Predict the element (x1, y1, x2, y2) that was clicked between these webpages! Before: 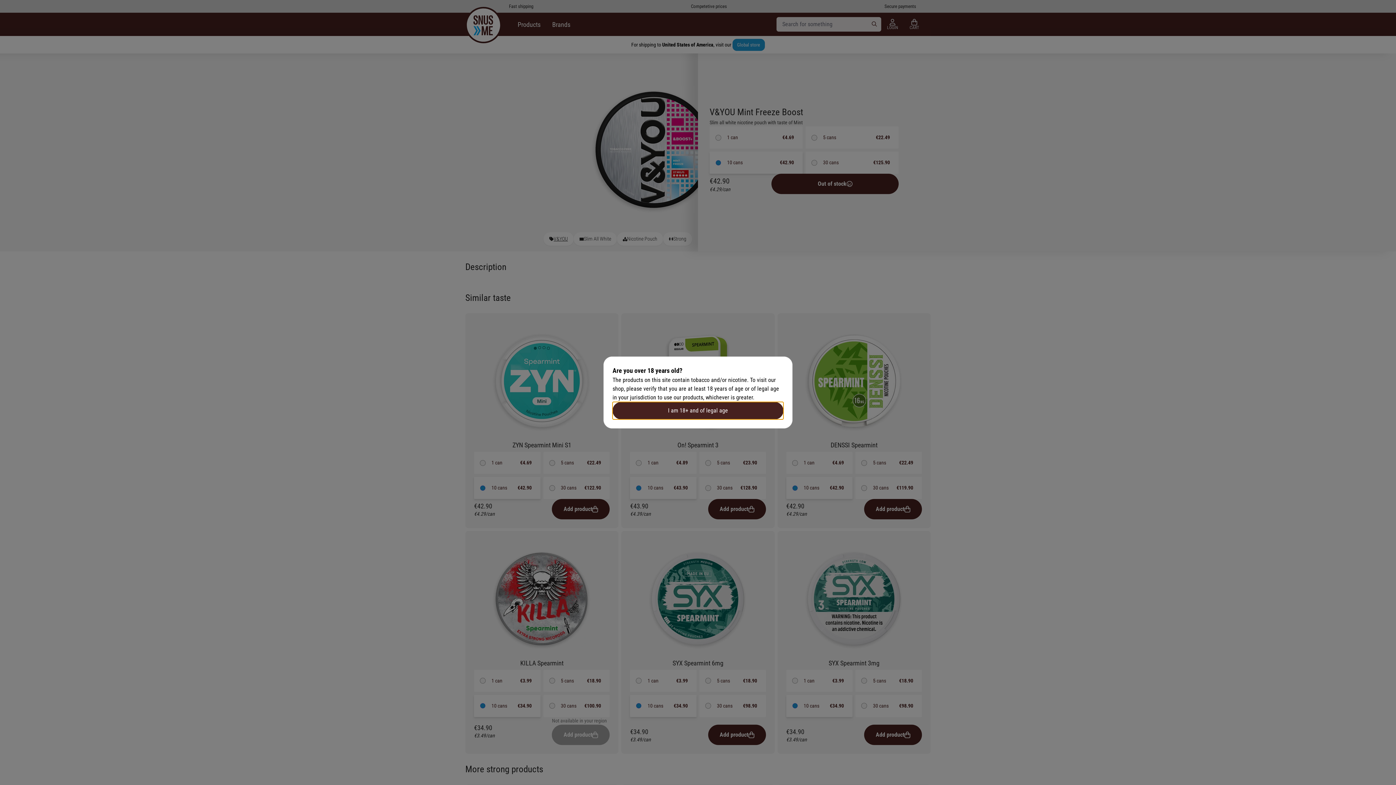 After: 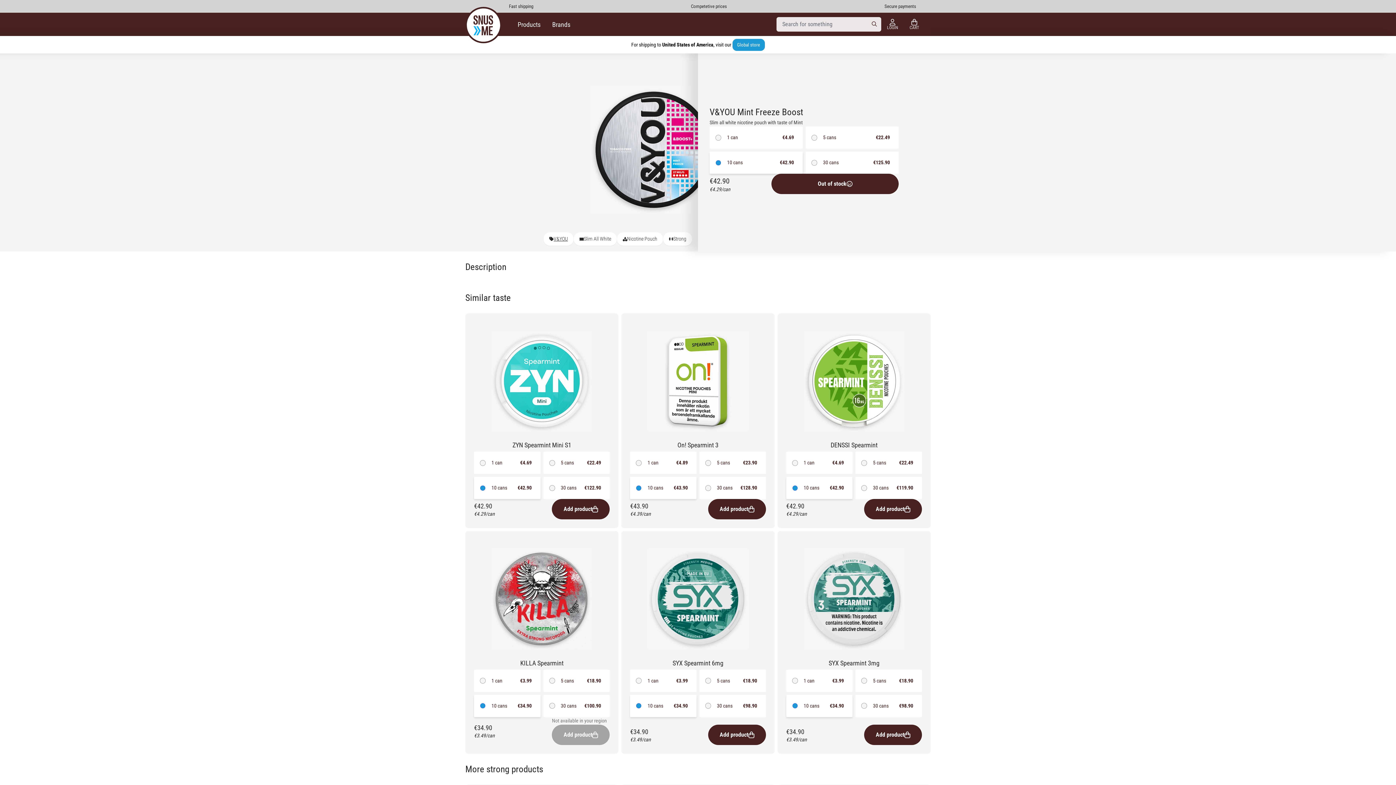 Action: label: I am 18+ and of legal age bbox: (612, 402, 783, 419)